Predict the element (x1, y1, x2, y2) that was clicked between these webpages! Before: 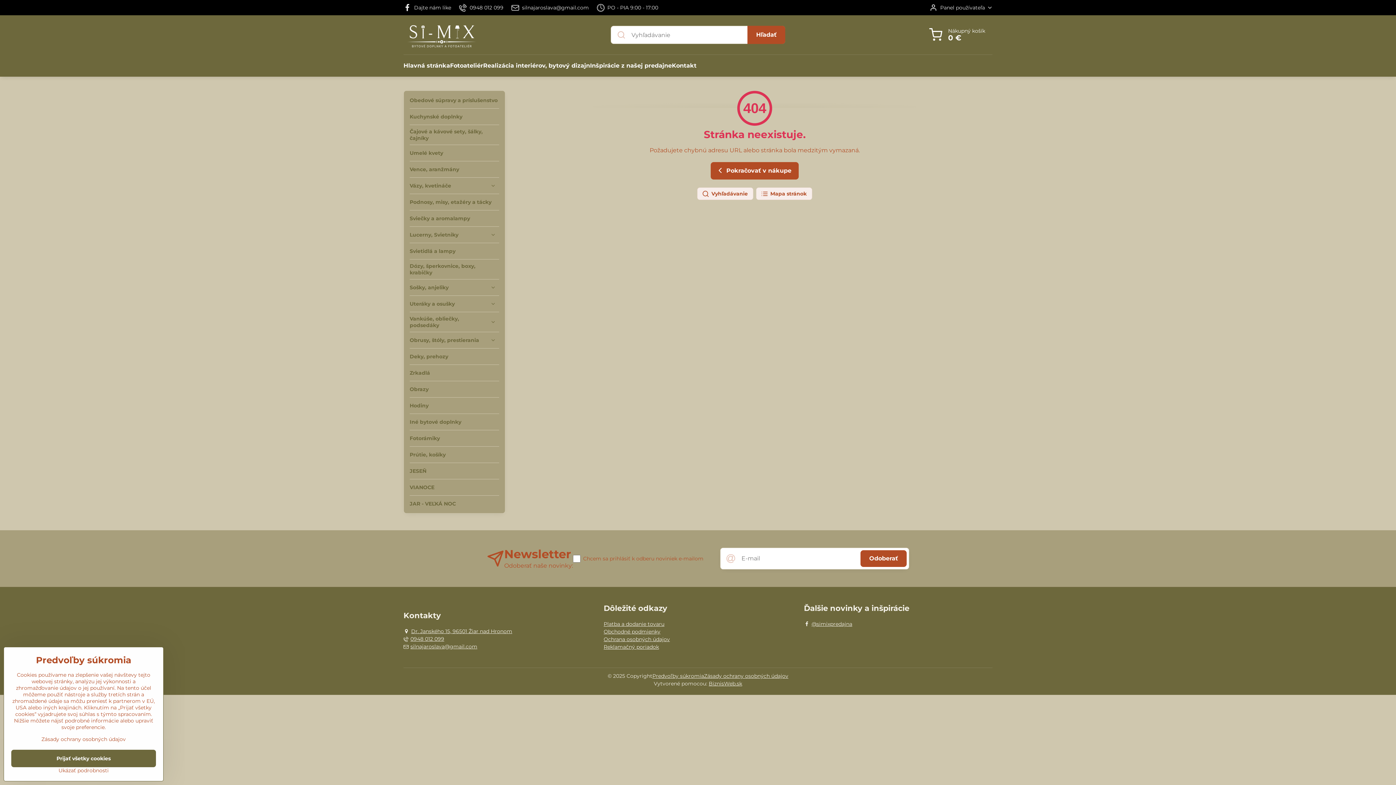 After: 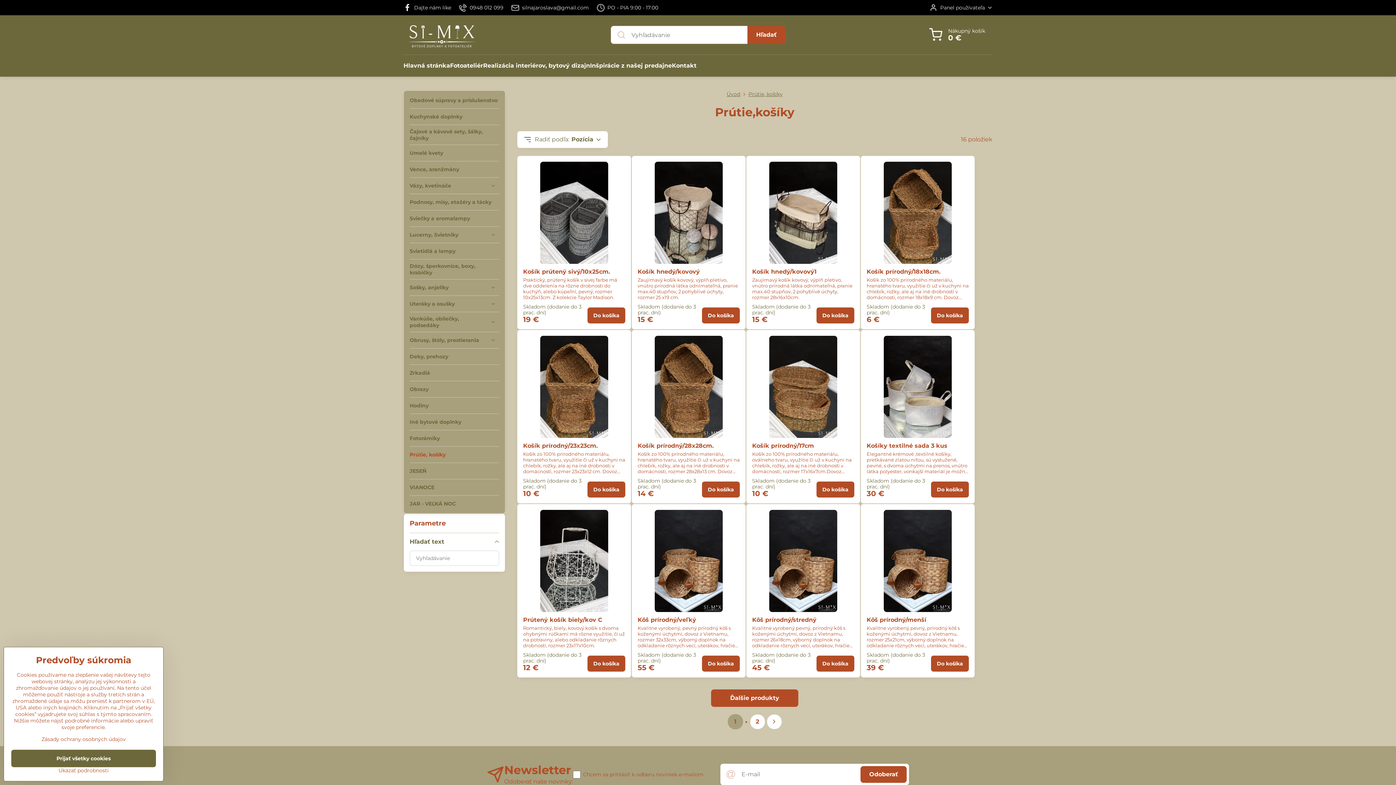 Action: bbox: (409, 446, 499, 462) label: Prútie, košíky